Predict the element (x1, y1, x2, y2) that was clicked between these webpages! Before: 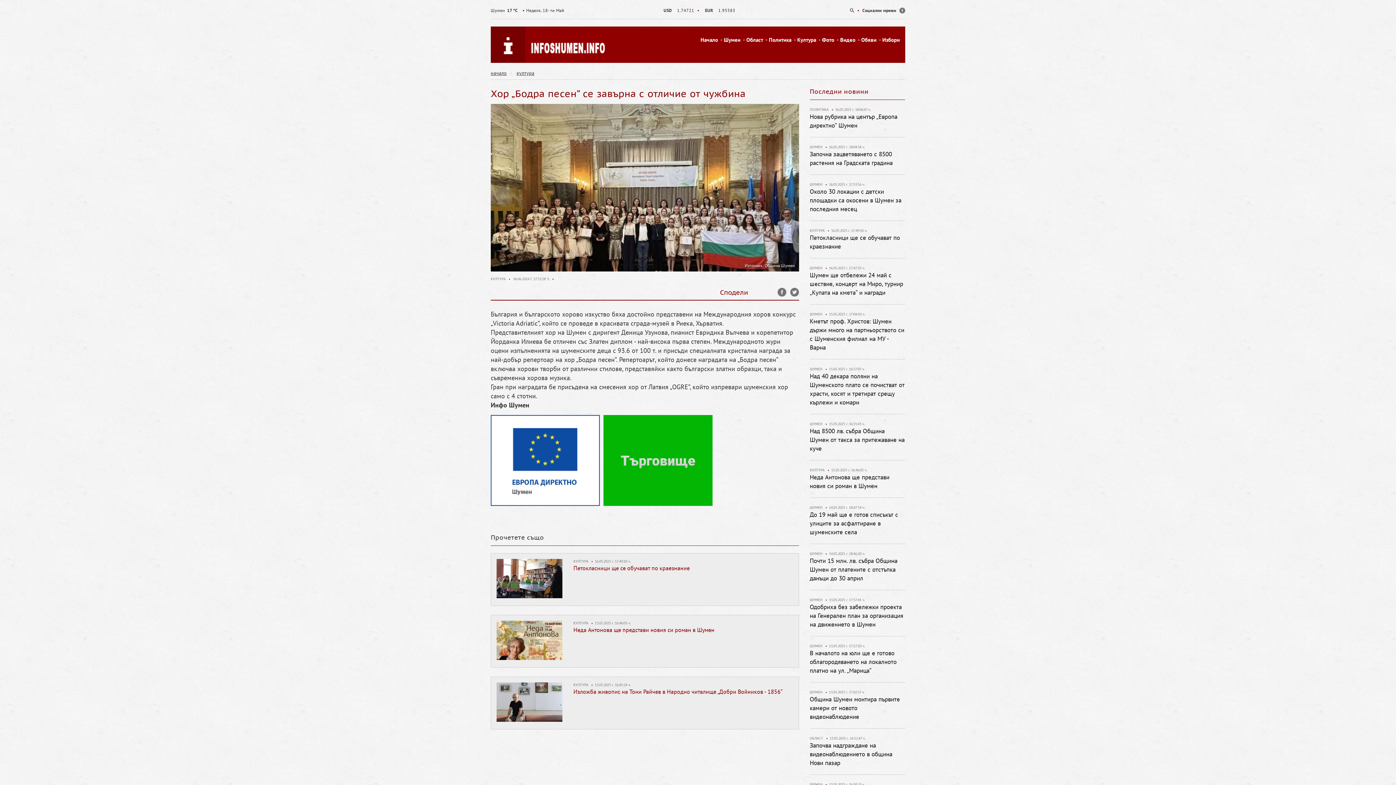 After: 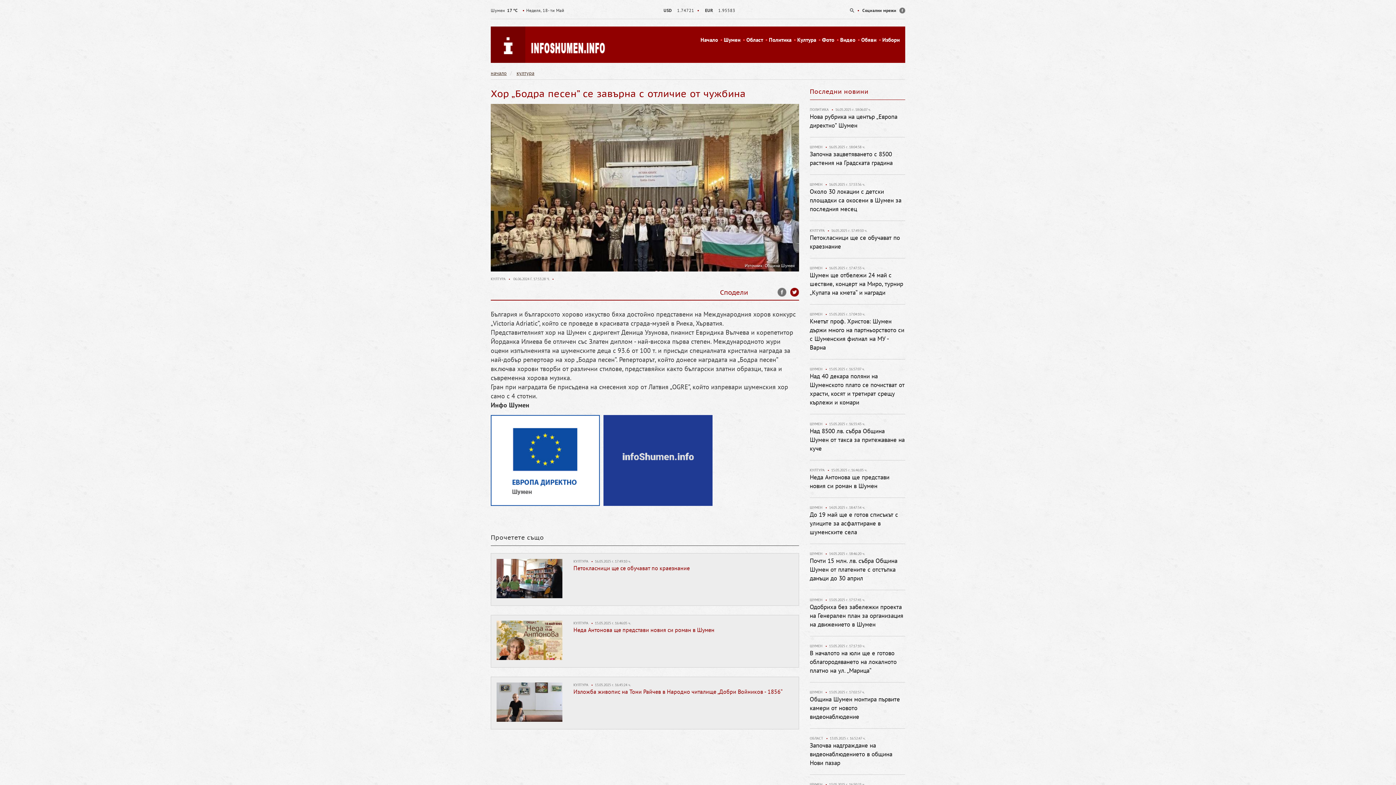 Action: bbox: (790, 287, 799, 295)